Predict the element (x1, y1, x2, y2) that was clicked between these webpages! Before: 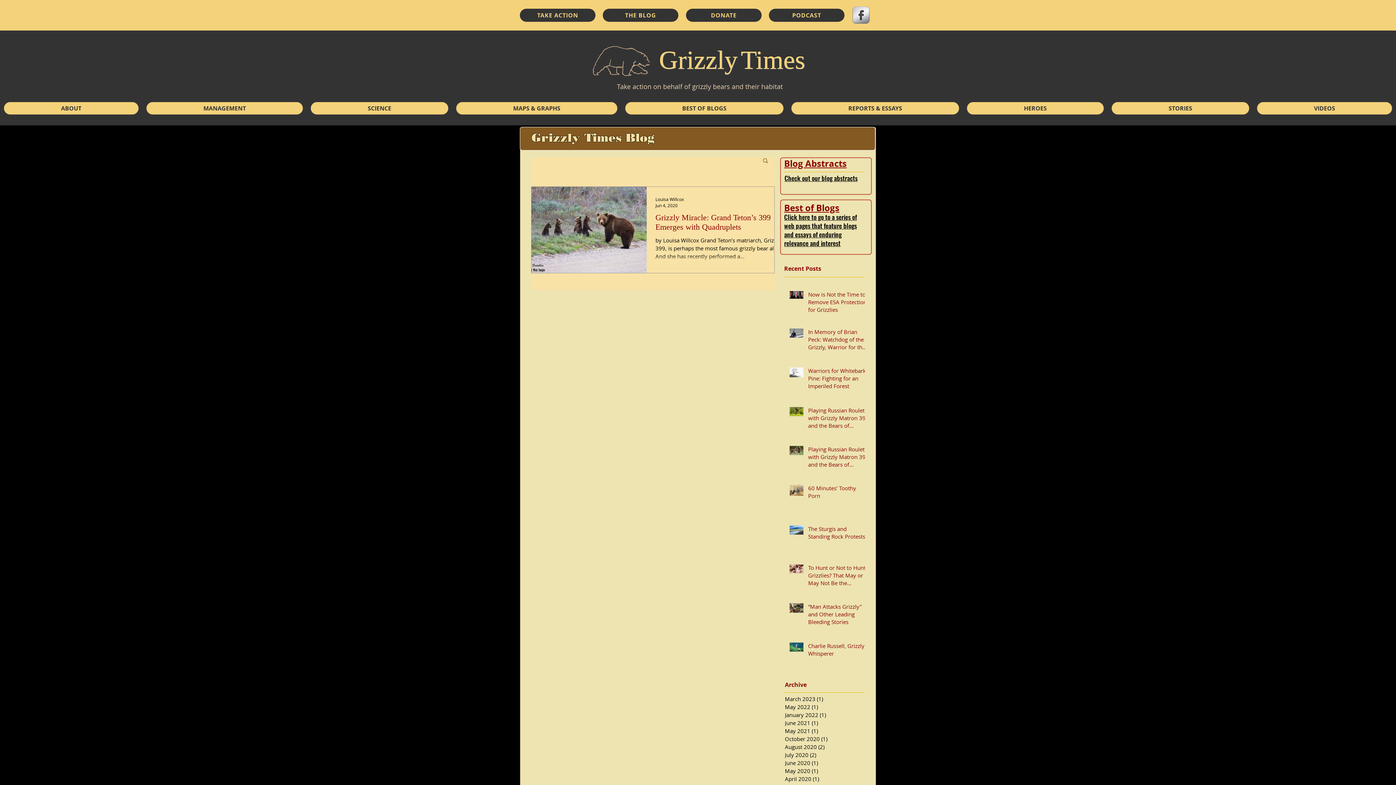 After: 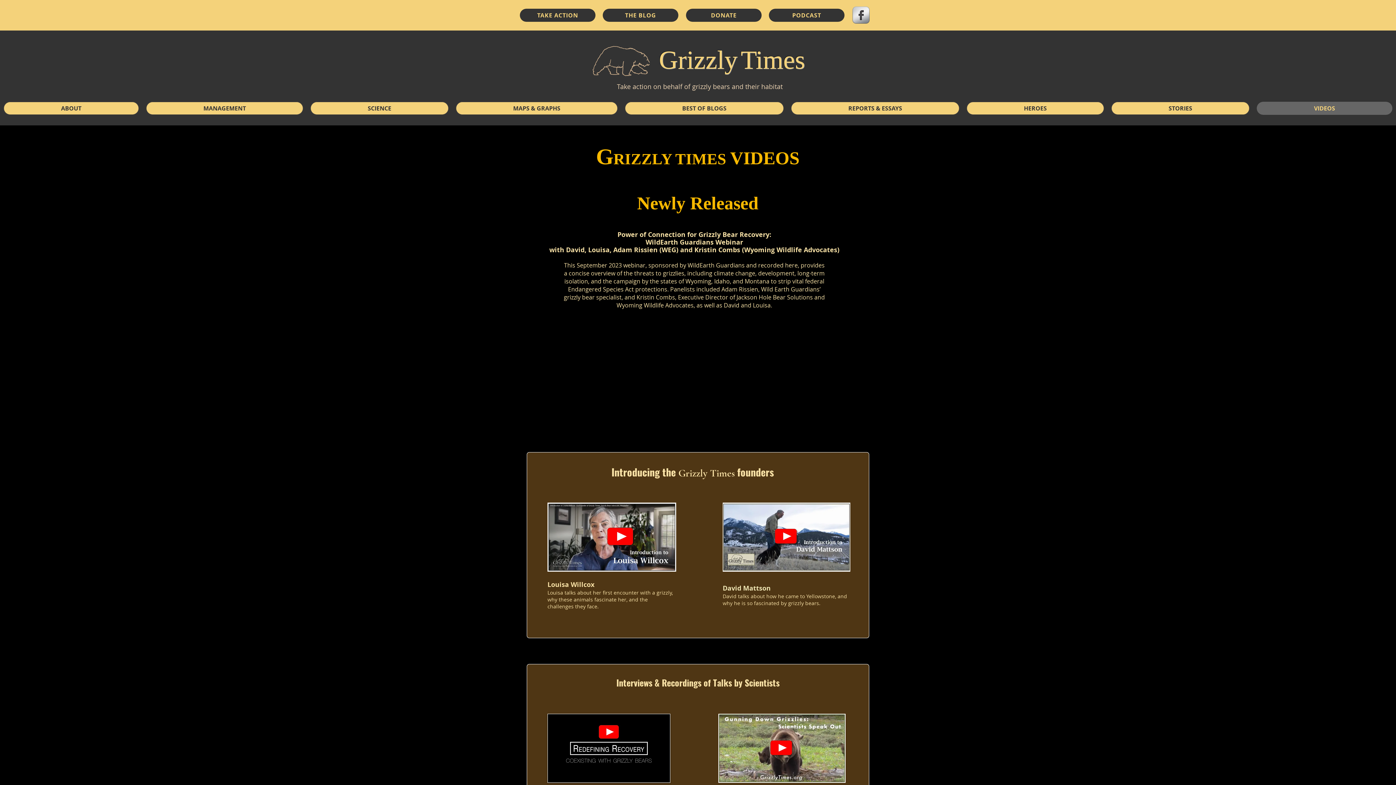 Action: label: VIDEOS bbox: (1257, 101, 1392, 114)